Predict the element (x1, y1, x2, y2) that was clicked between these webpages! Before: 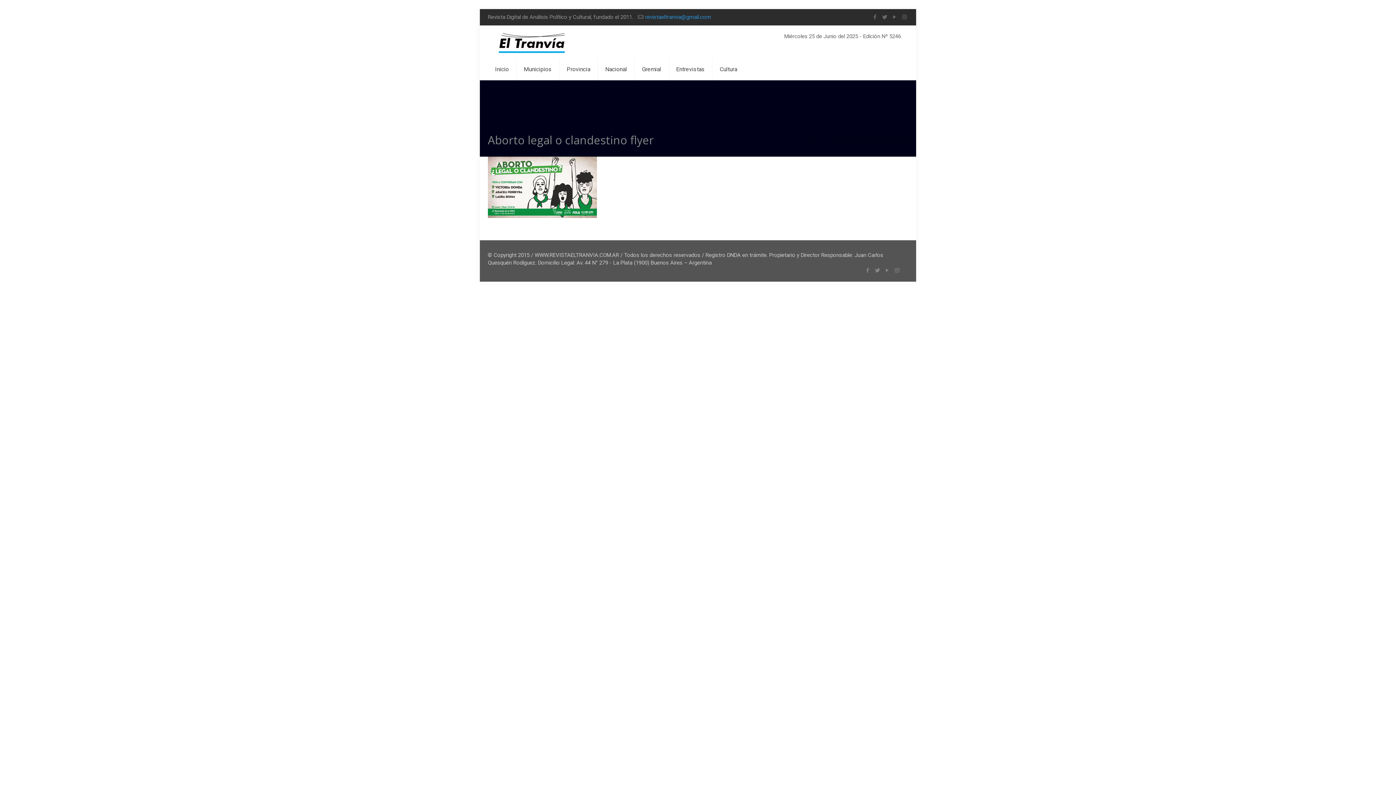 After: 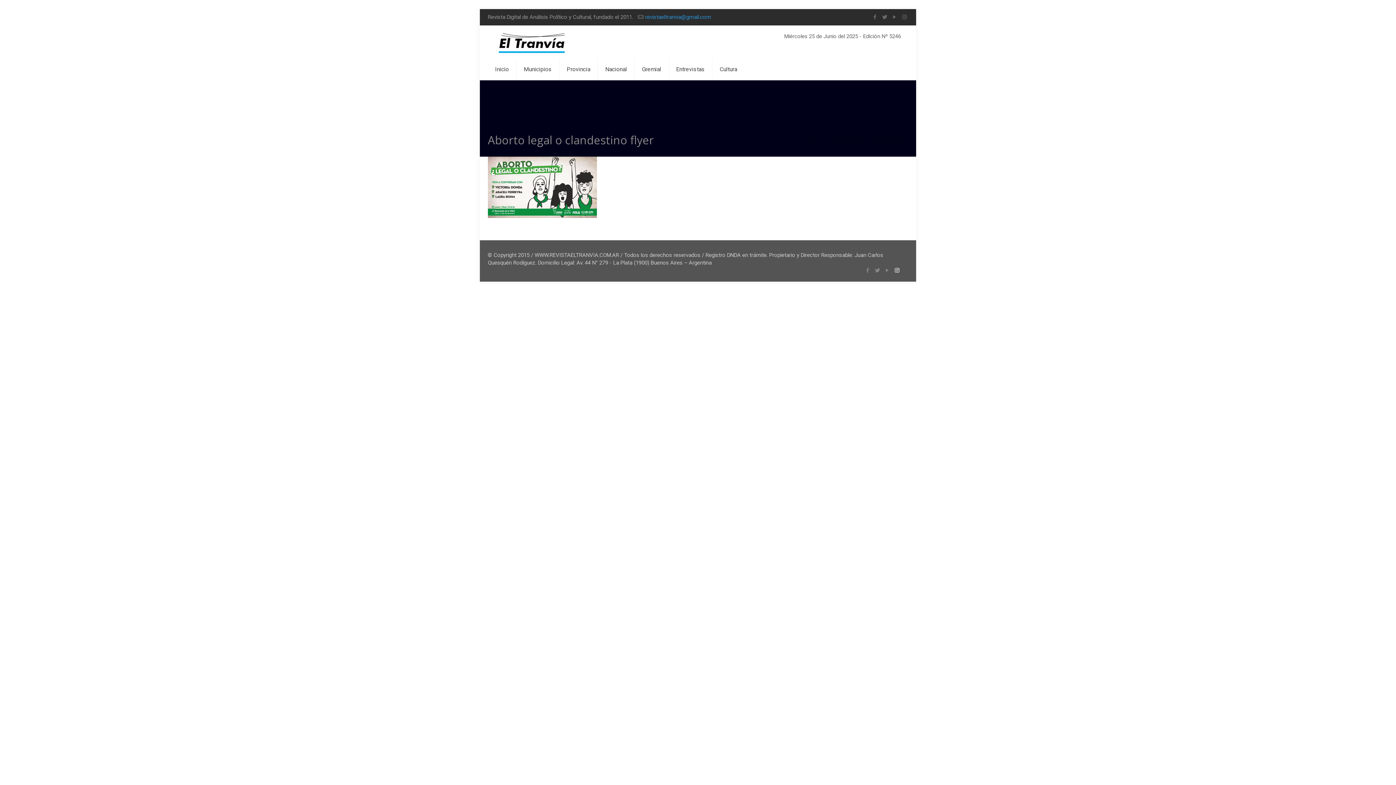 Action: bbox: (893, 267, 901, 273)